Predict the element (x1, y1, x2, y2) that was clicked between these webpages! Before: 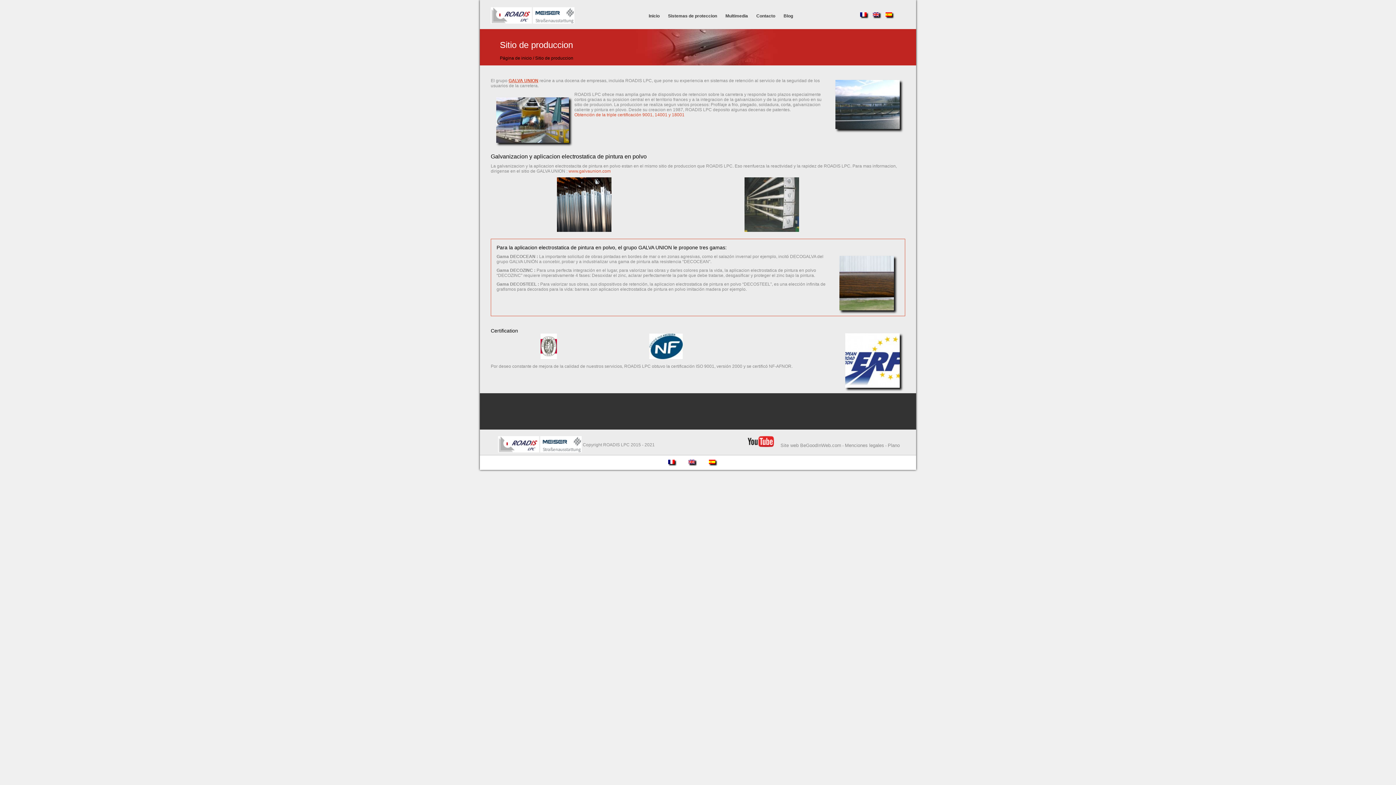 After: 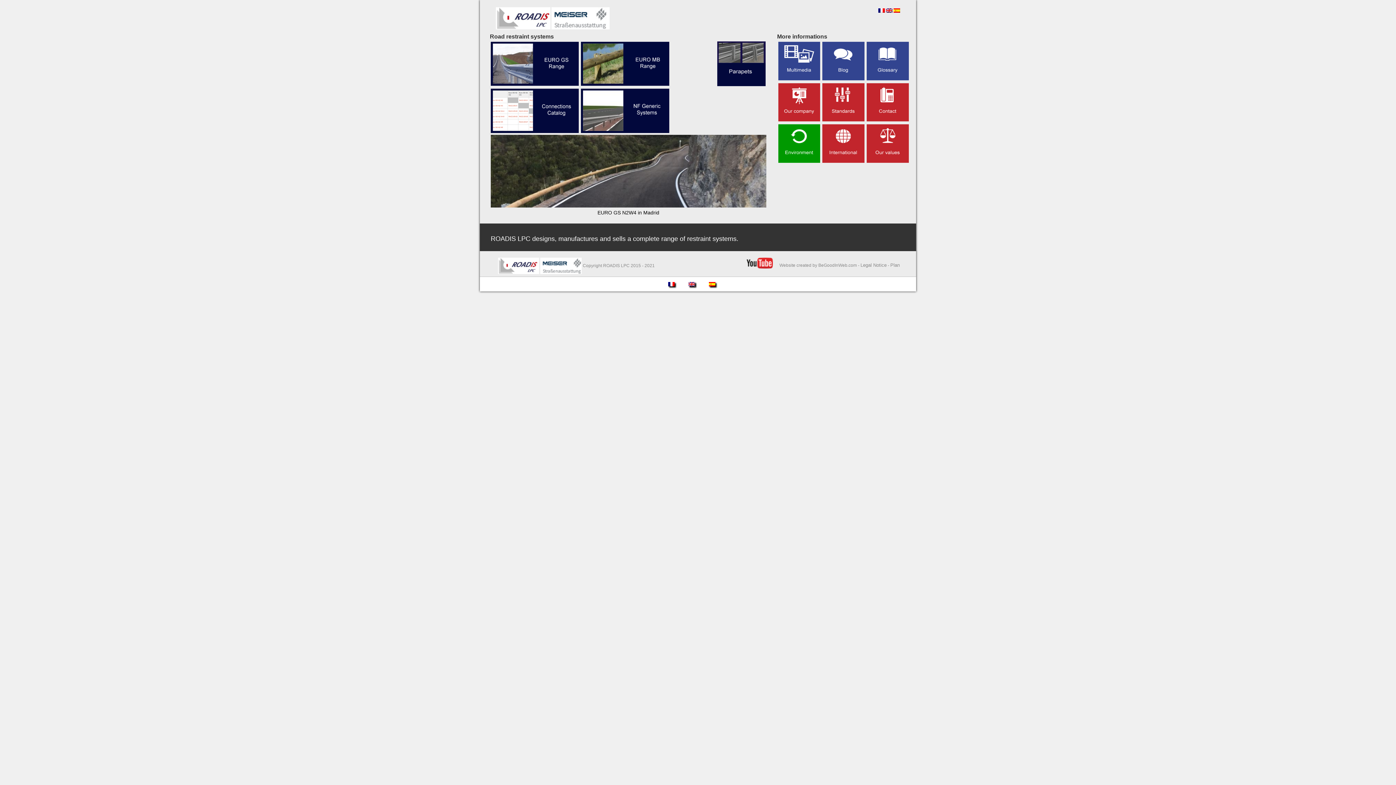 Action: bbox: (688, 460, 695, 465)